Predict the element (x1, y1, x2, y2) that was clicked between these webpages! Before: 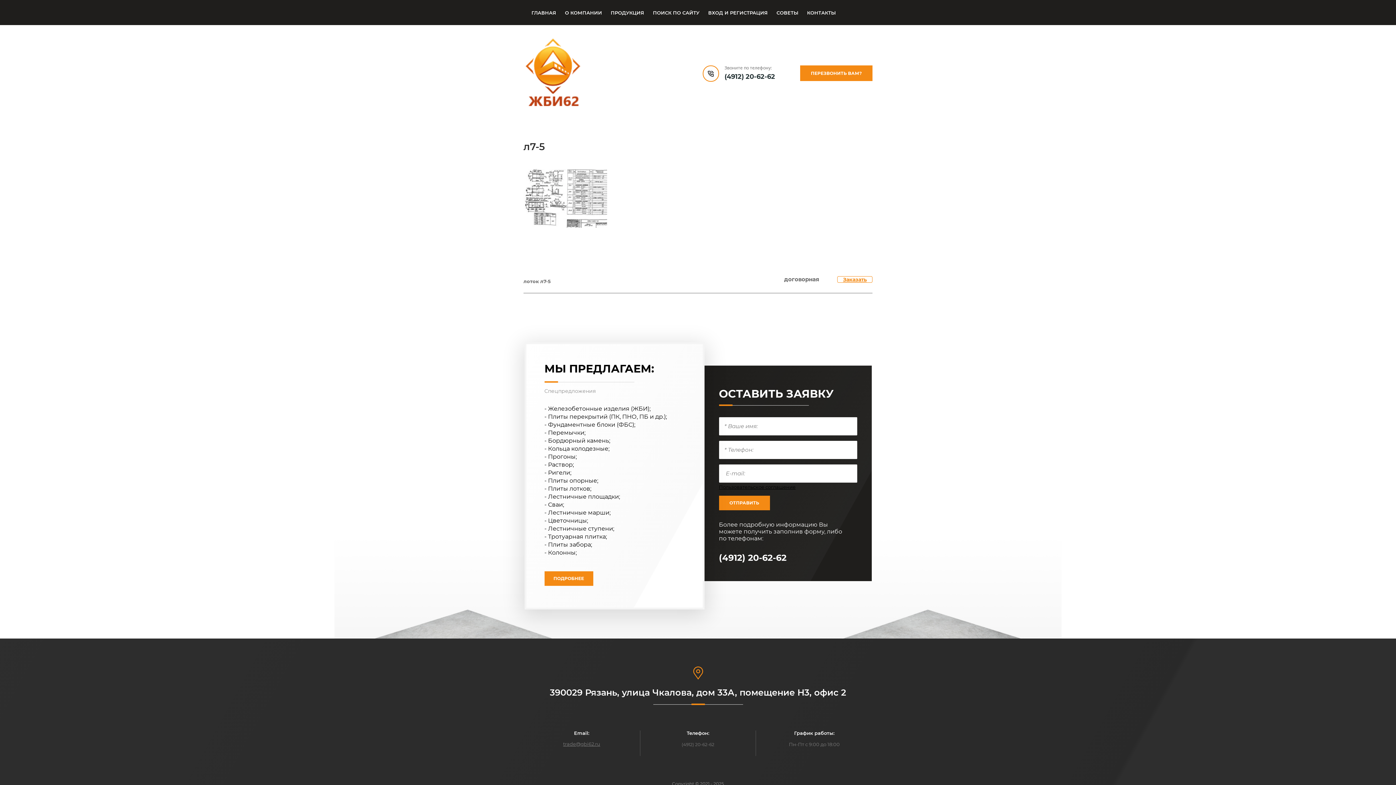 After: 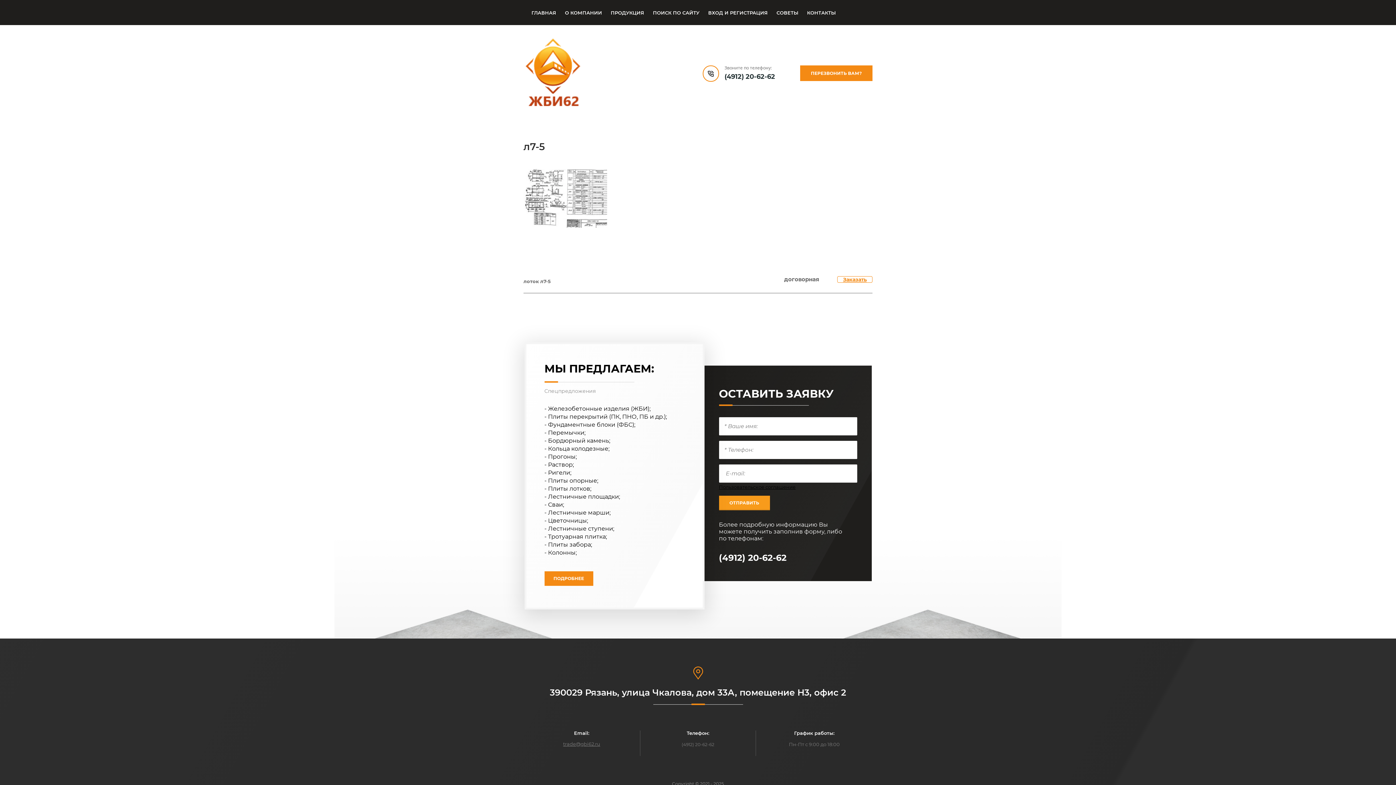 Action: label: ОТПРАВИТЬ bbox: (719, 495, 770, 510)